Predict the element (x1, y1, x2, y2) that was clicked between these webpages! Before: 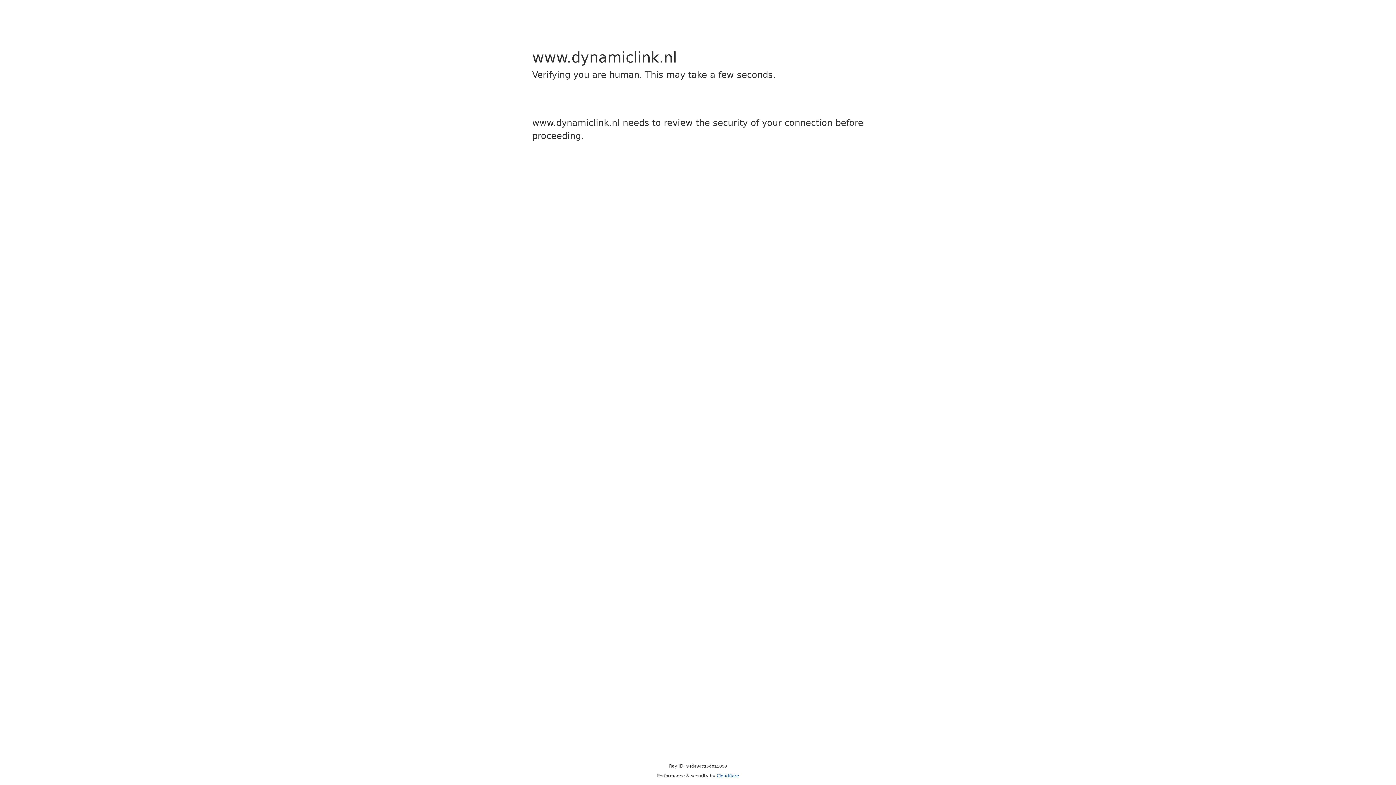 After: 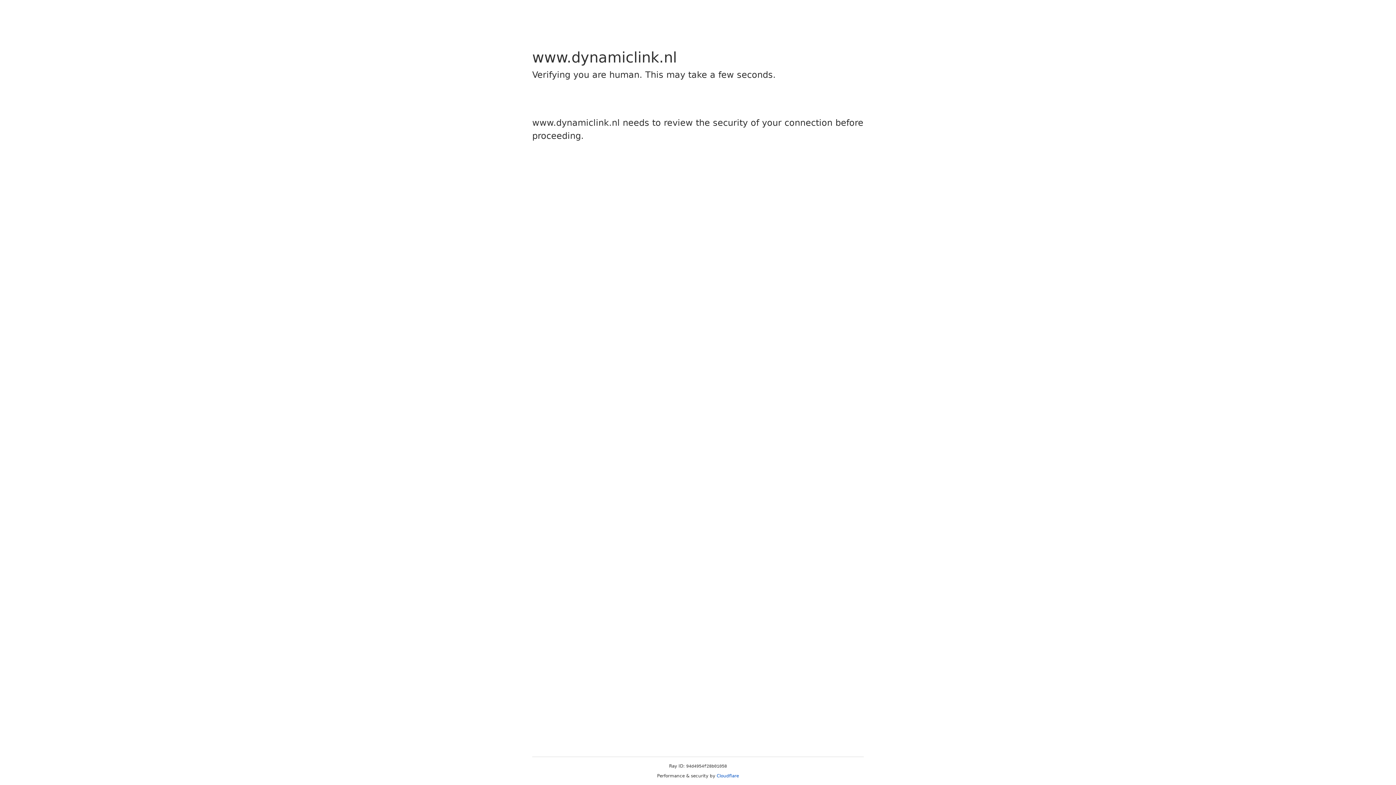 Action: bbox: (716, 773, 739, 778) label: Cloudflare